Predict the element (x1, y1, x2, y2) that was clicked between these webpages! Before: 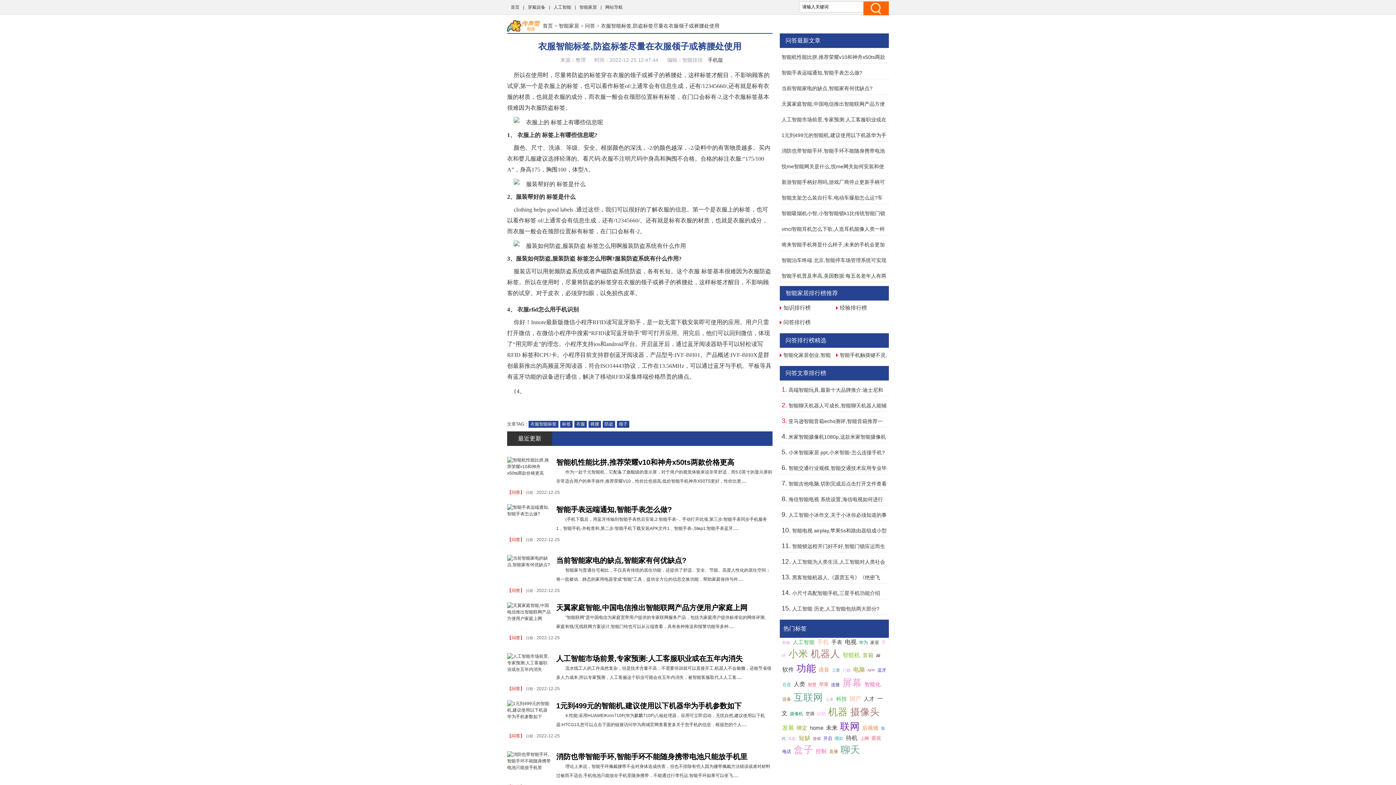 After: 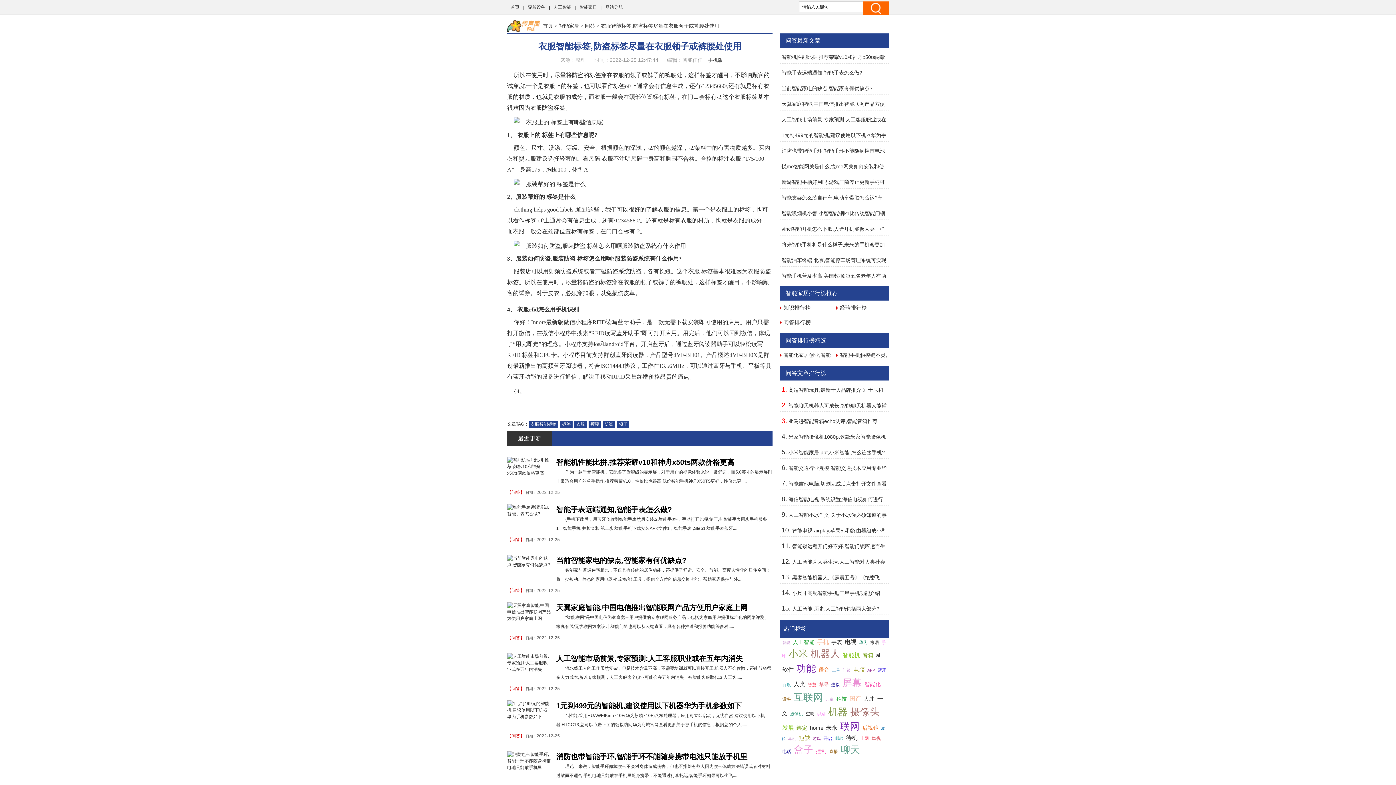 Action: bbox: (556, 505, 672, 513) label: 智能手表远端通知,智能手表怎么做?